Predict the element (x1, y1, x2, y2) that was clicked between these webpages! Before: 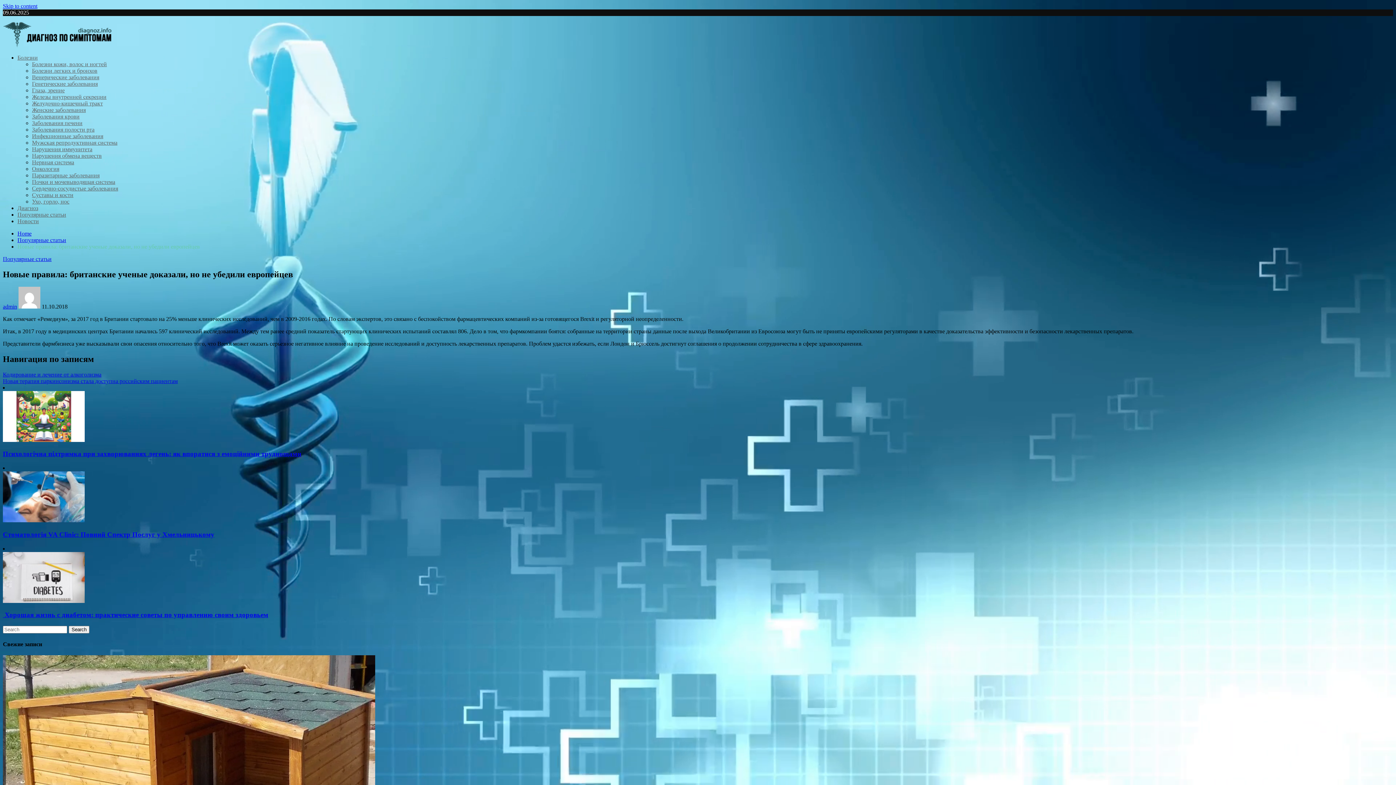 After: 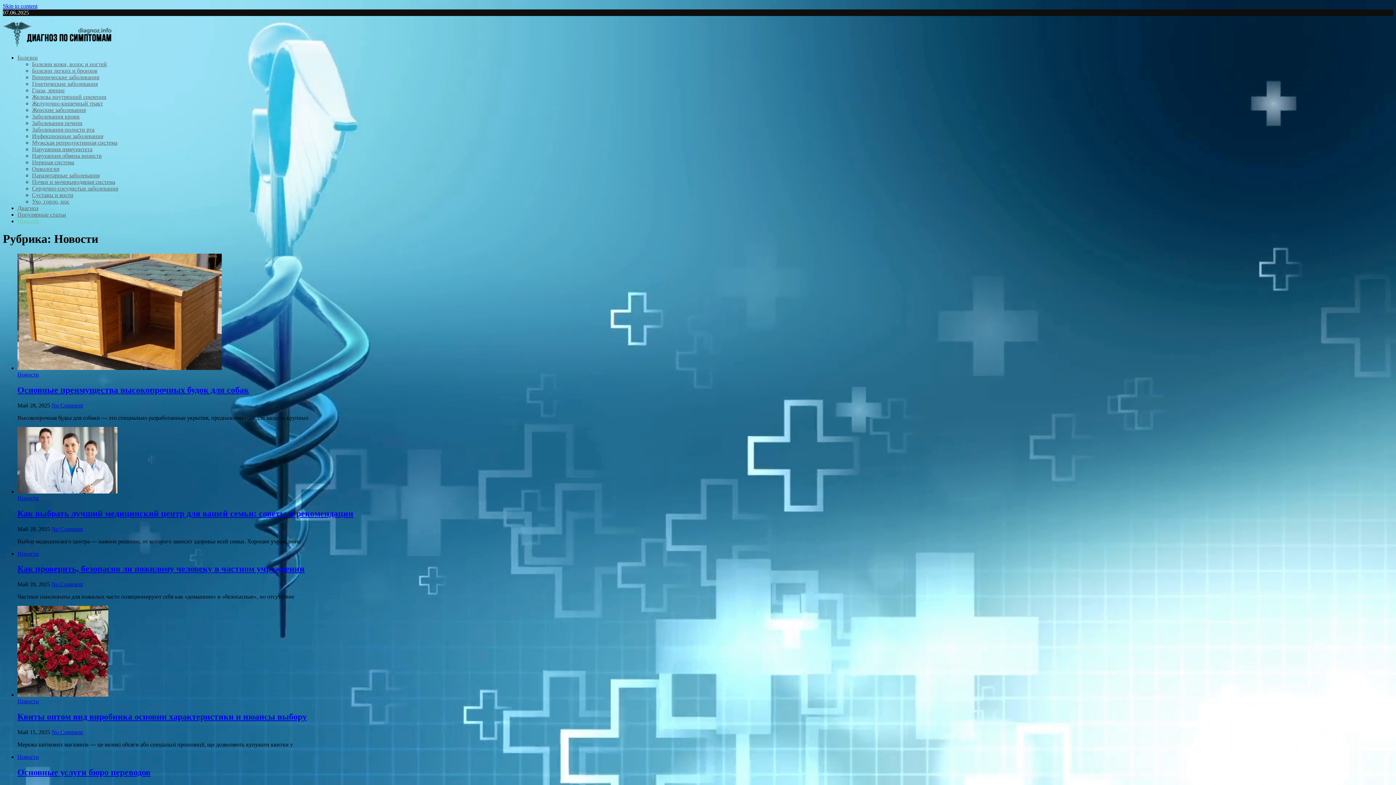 Action: label: Новости bbox: (17, 218, 38, 224)